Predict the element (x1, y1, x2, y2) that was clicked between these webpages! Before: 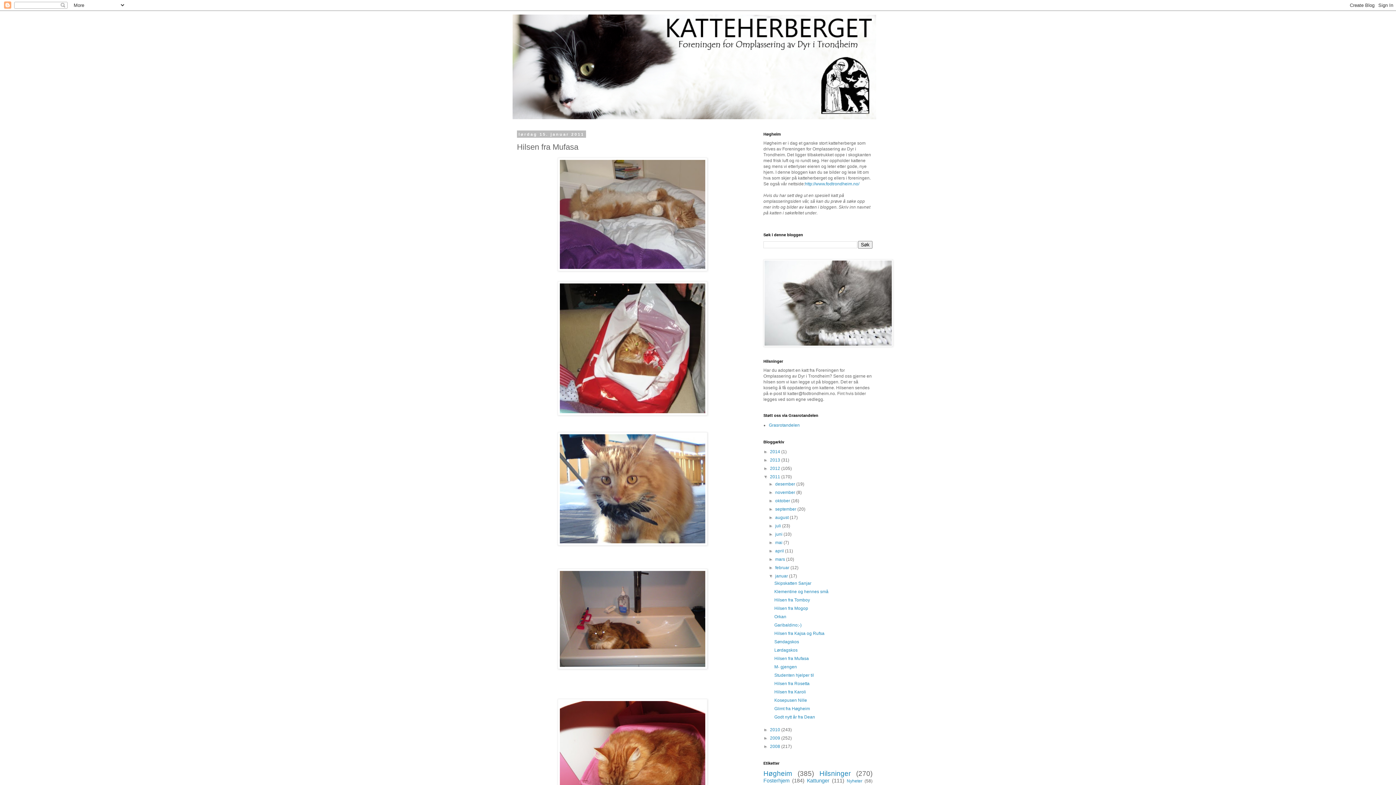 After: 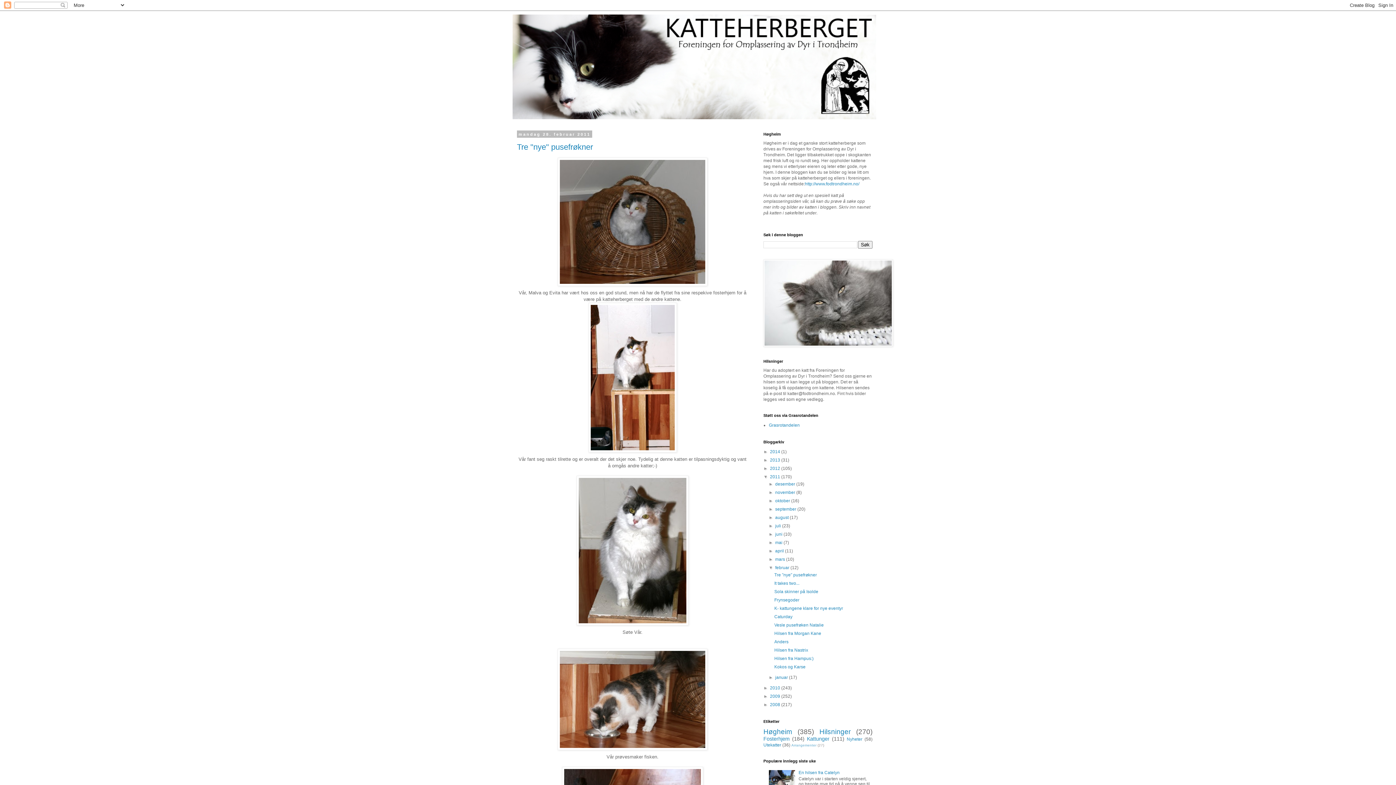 Action: bbox: (775, 565, 790, 570) label: februar 